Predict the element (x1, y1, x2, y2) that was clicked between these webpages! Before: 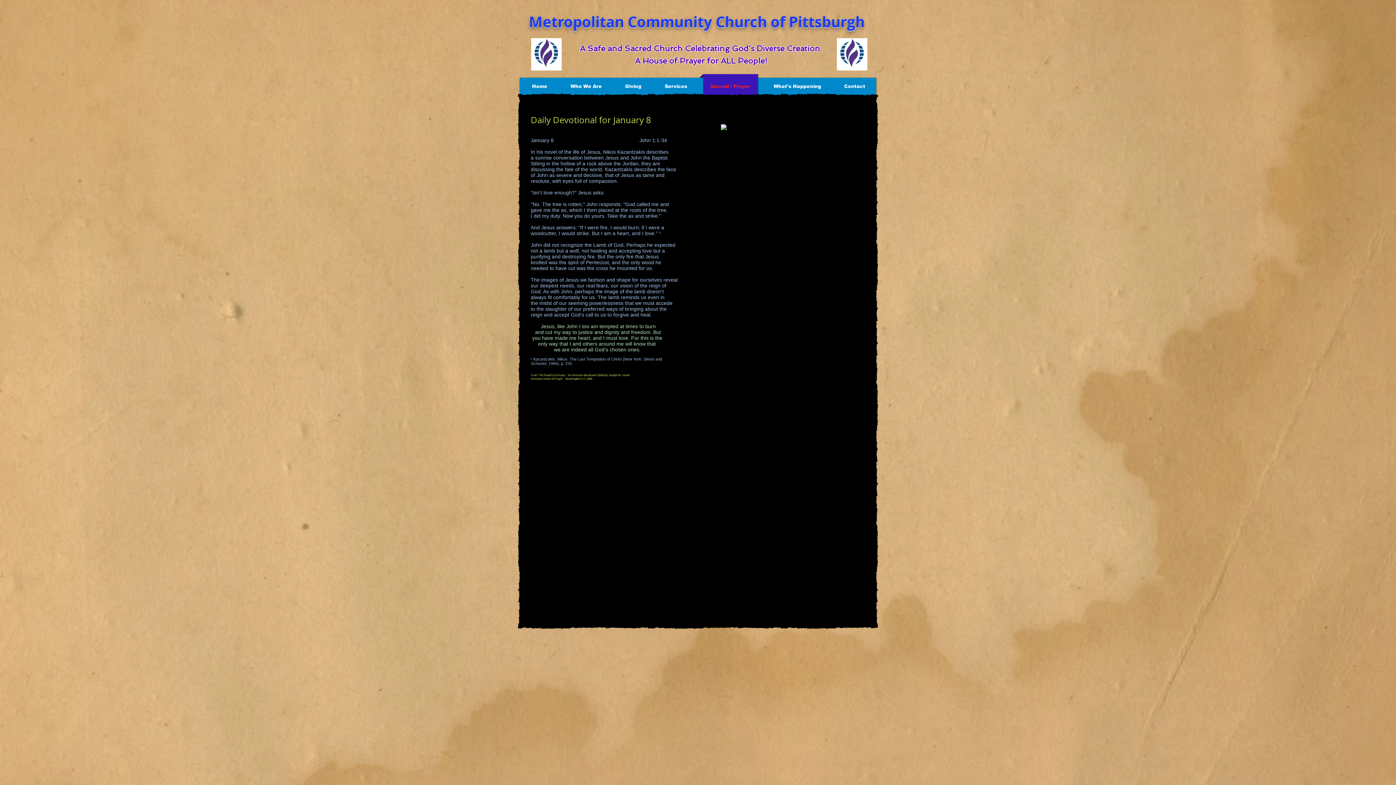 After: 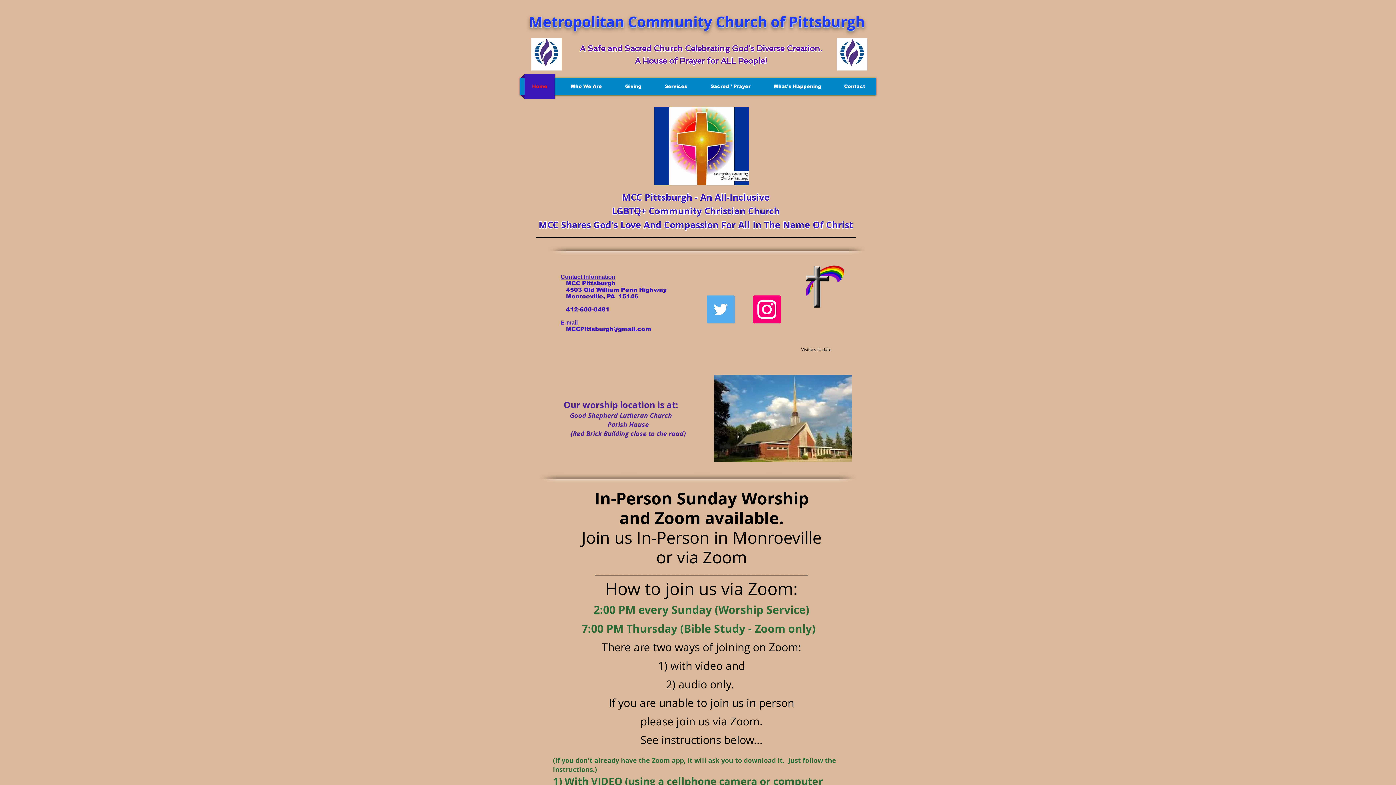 Action: bbox: (531, 38, 561, 70)